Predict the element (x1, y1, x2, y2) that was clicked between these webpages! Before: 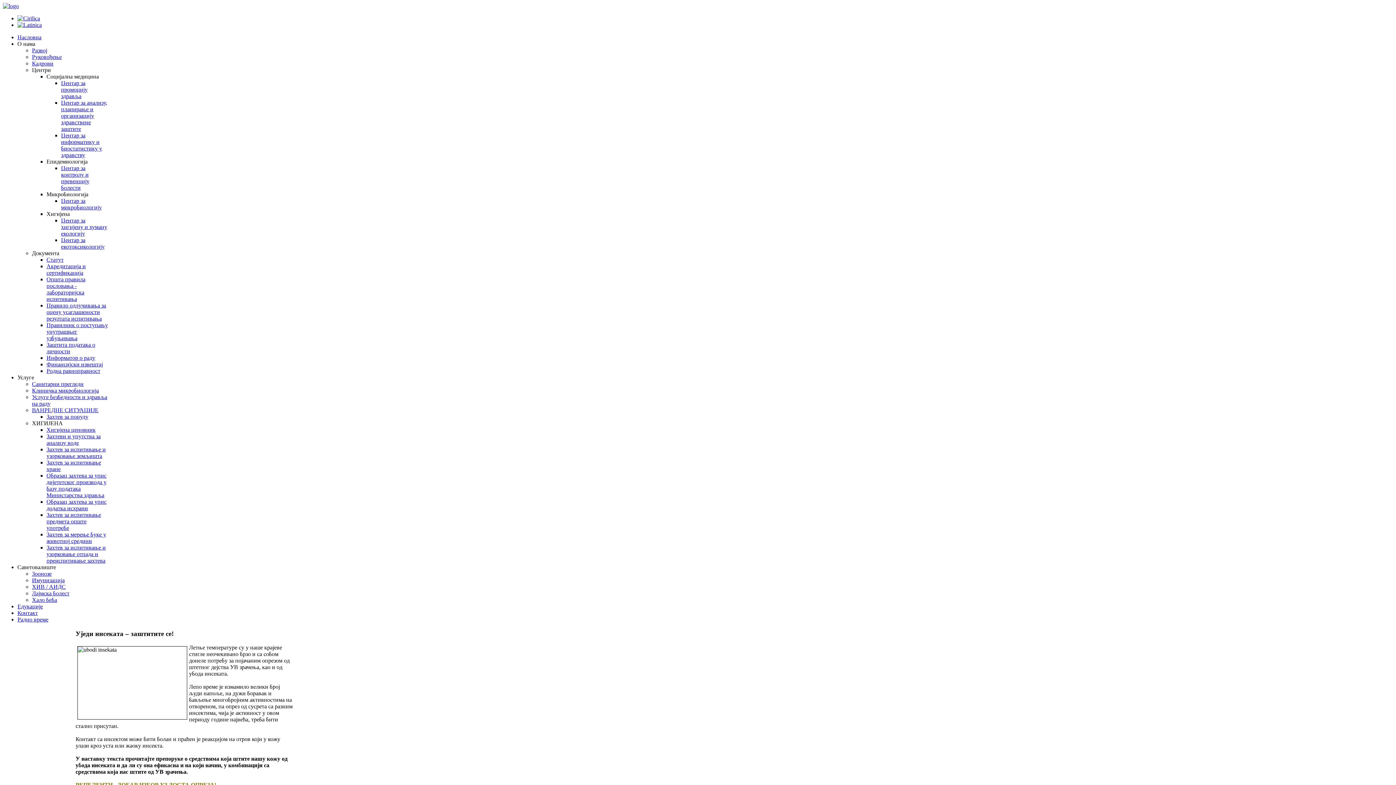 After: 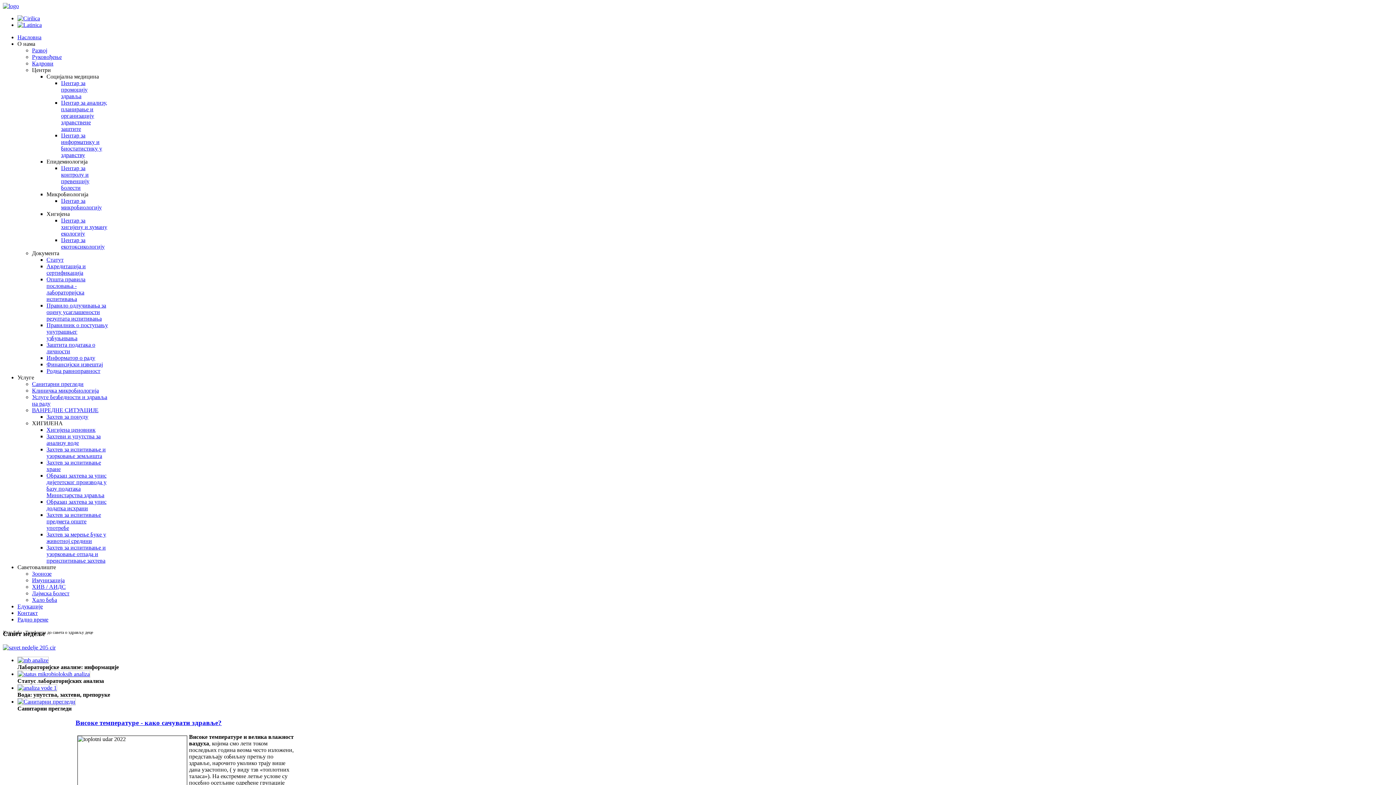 Action: bbox: (2, 2, 363, 9)